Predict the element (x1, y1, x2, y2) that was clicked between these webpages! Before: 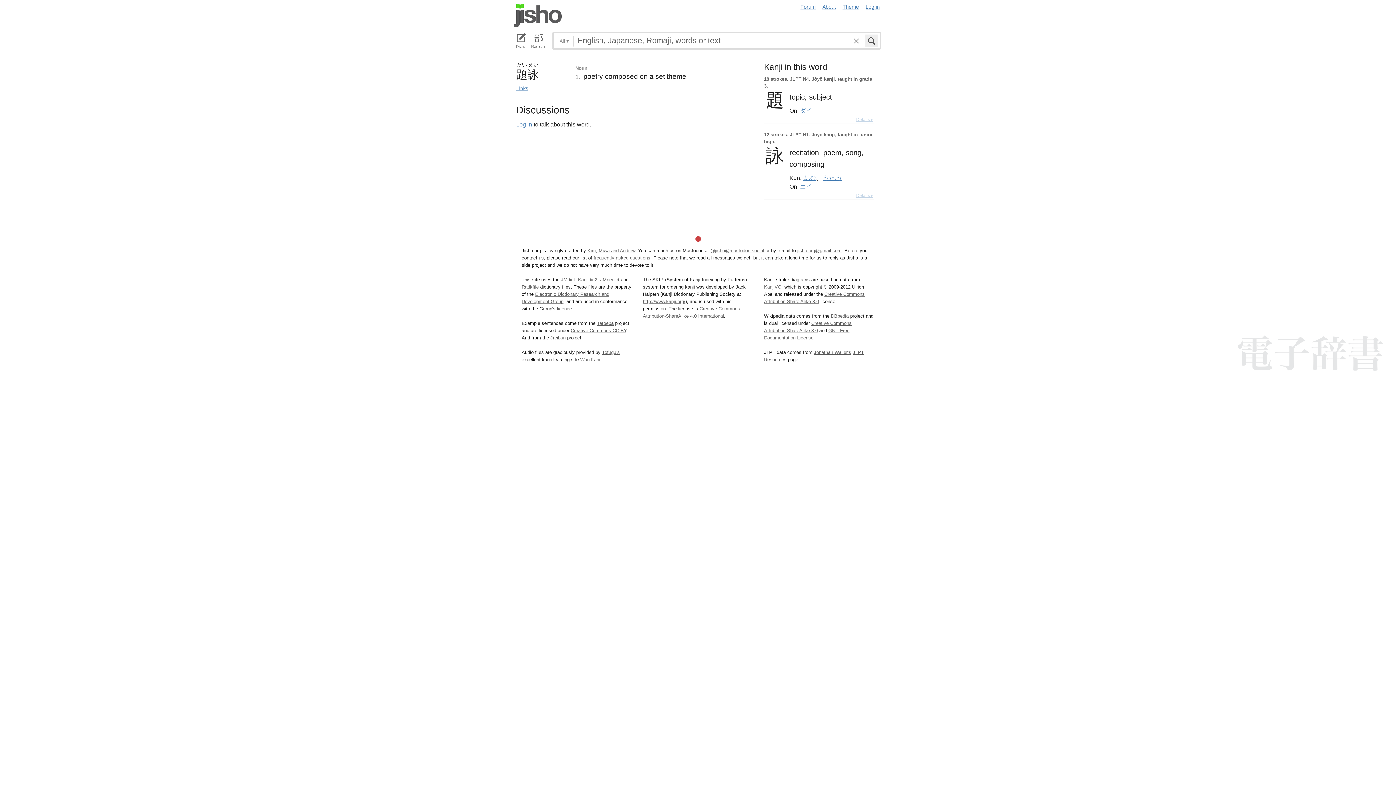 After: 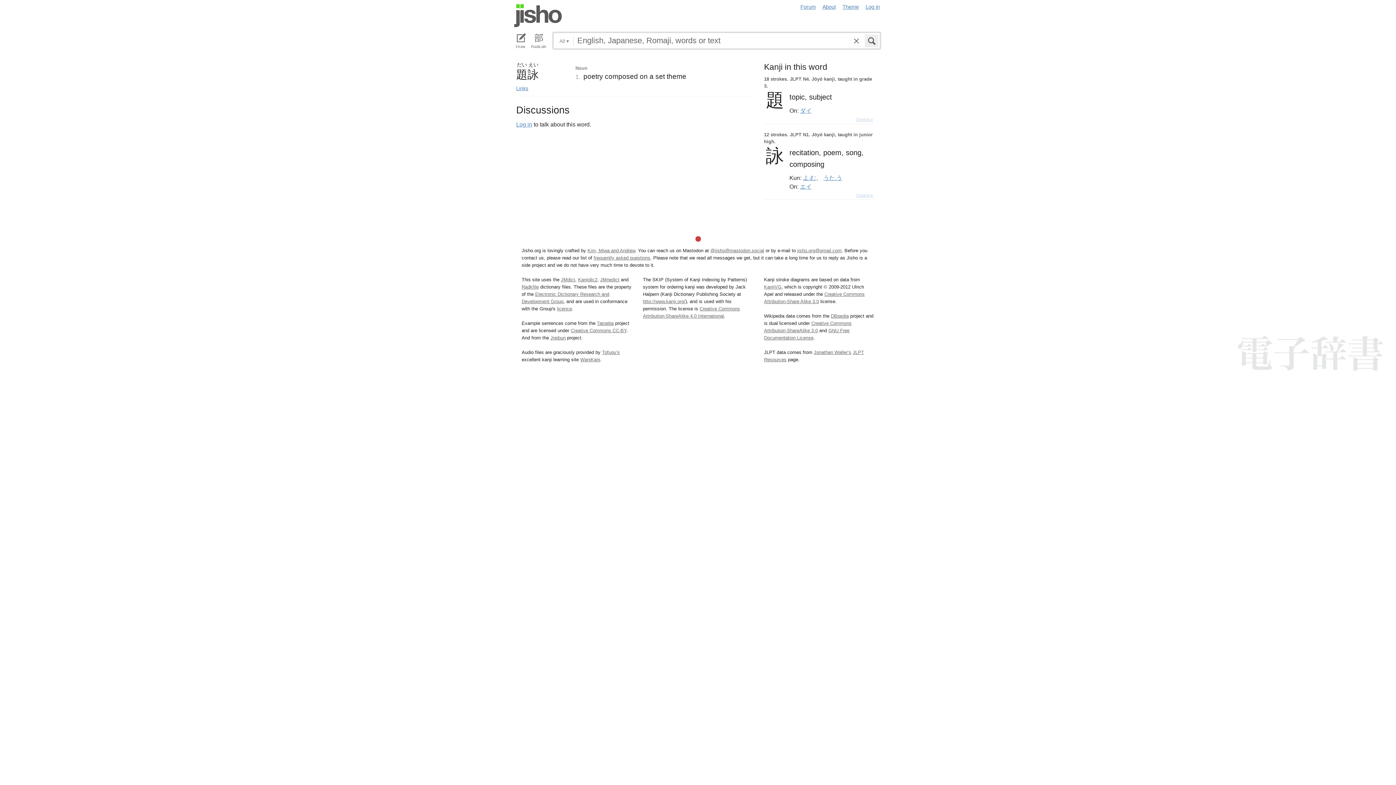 Action: bbox: (850, 34, 863, 48)